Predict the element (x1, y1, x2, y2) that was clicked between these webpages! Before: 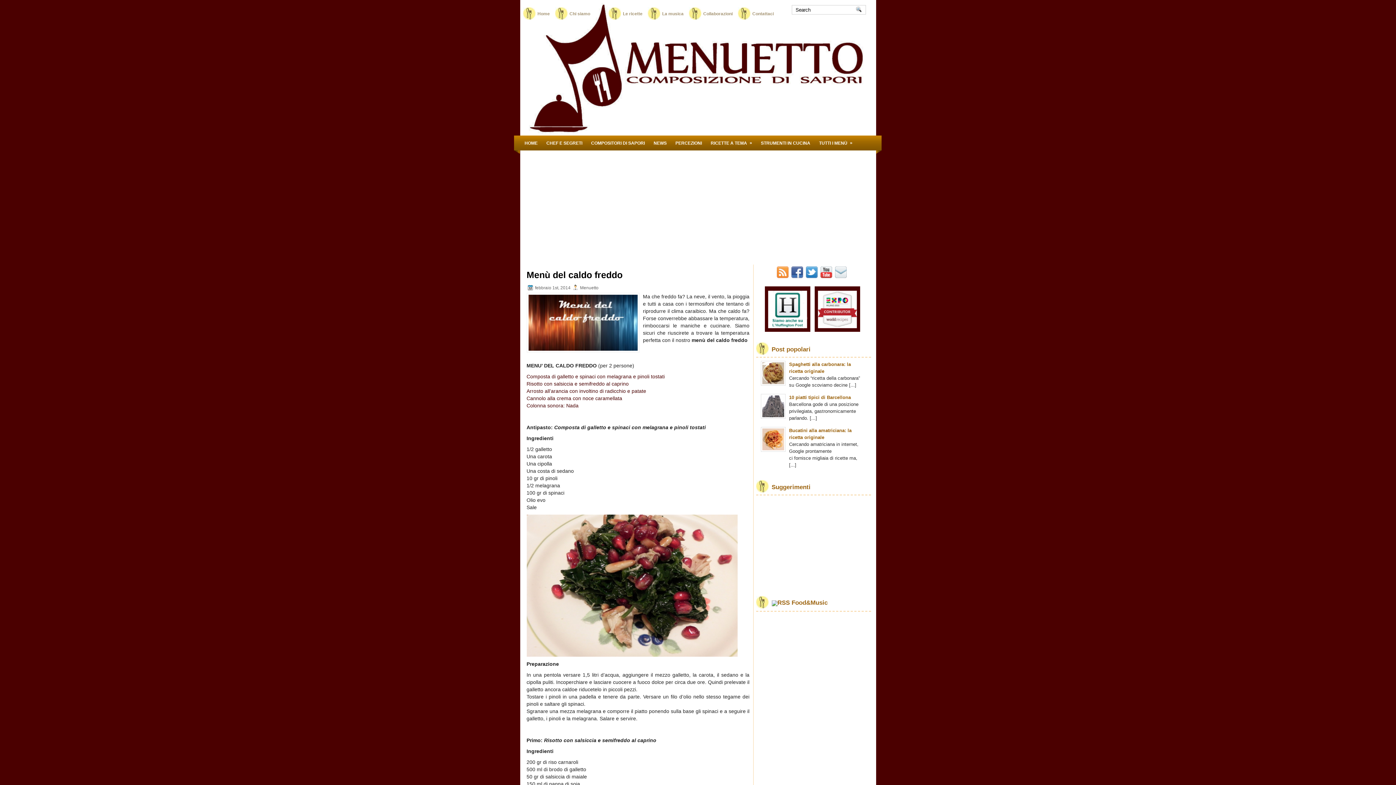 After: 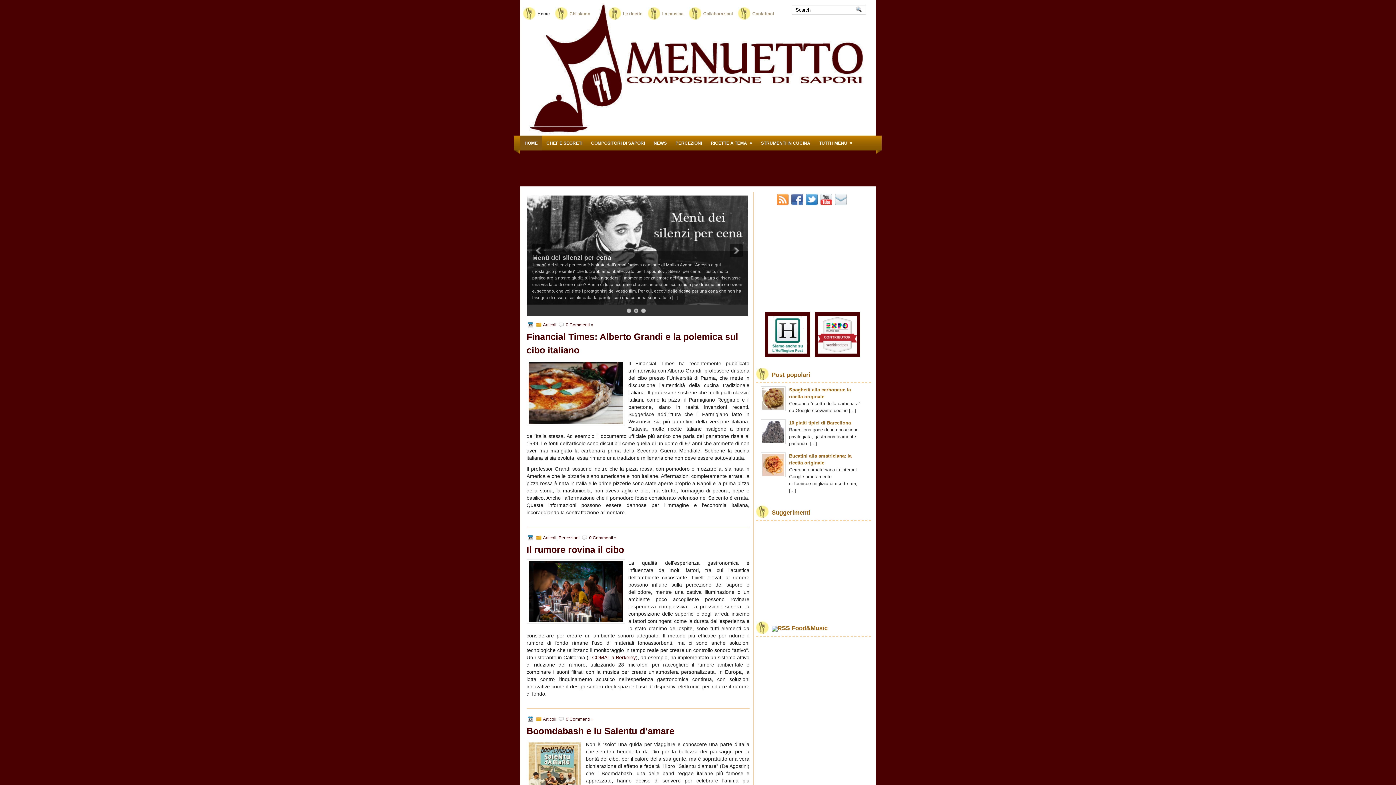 Action: label: HOME bbox: (520, 135, 542, 150)